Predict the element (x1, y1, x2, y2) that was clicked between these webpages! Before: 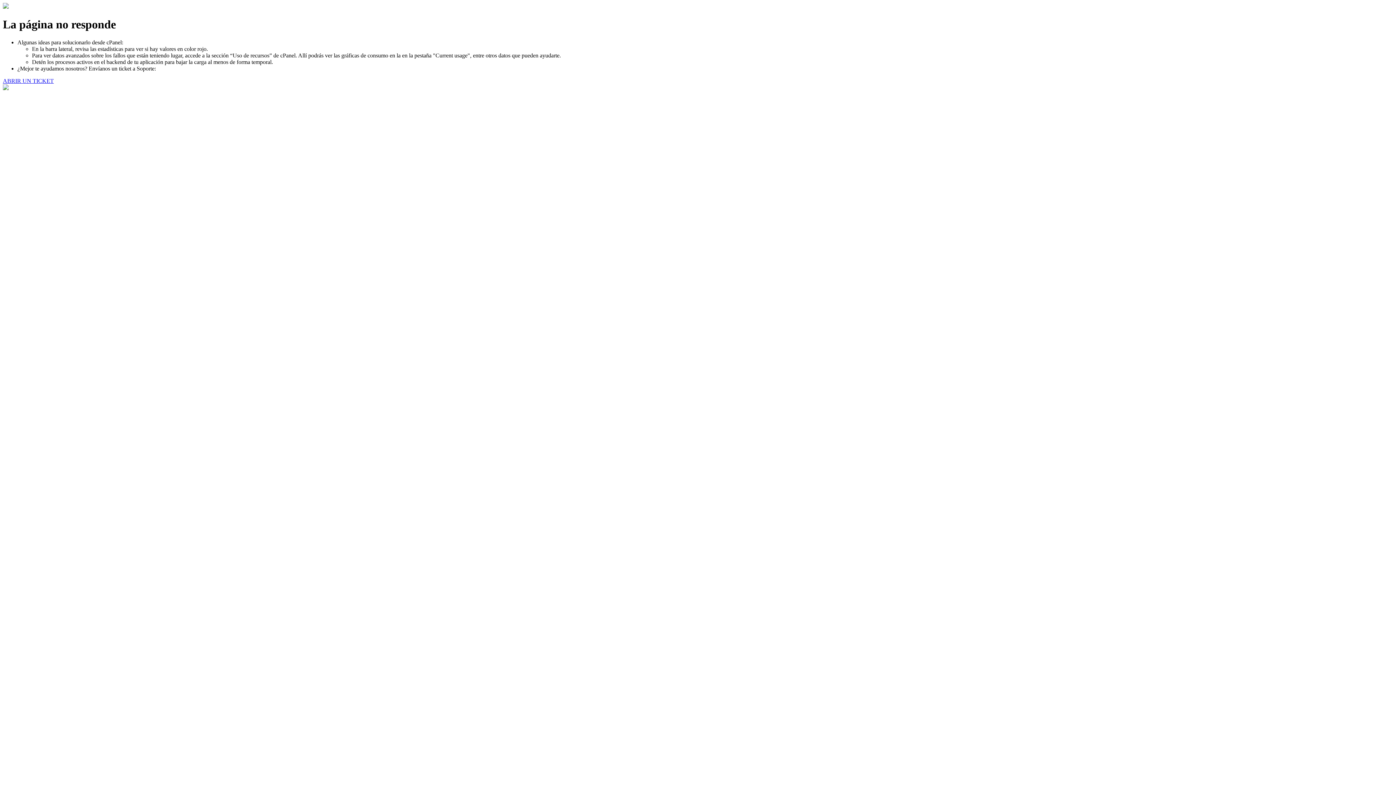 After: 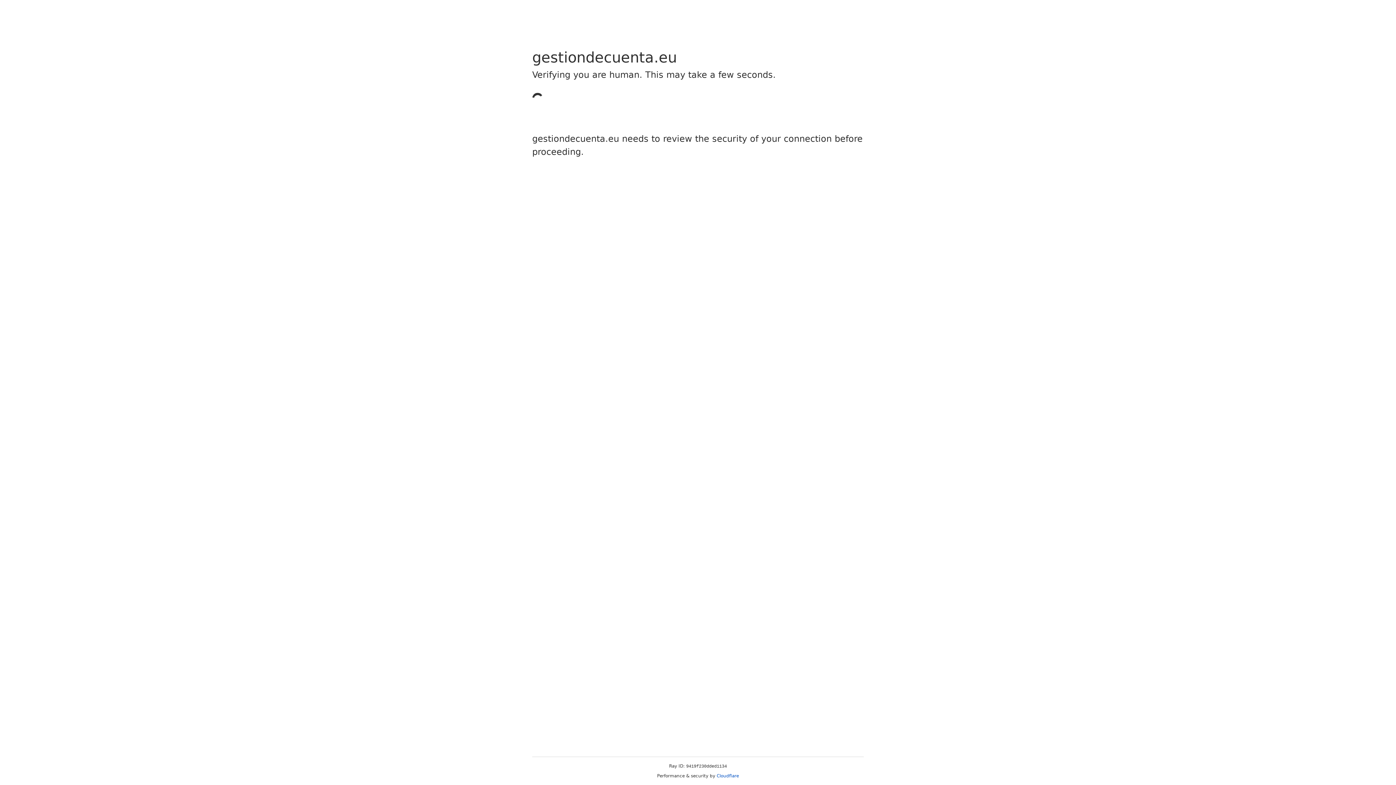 Action: label: ABRIR UN TICKET bbox: (2, 77, 53, 83)